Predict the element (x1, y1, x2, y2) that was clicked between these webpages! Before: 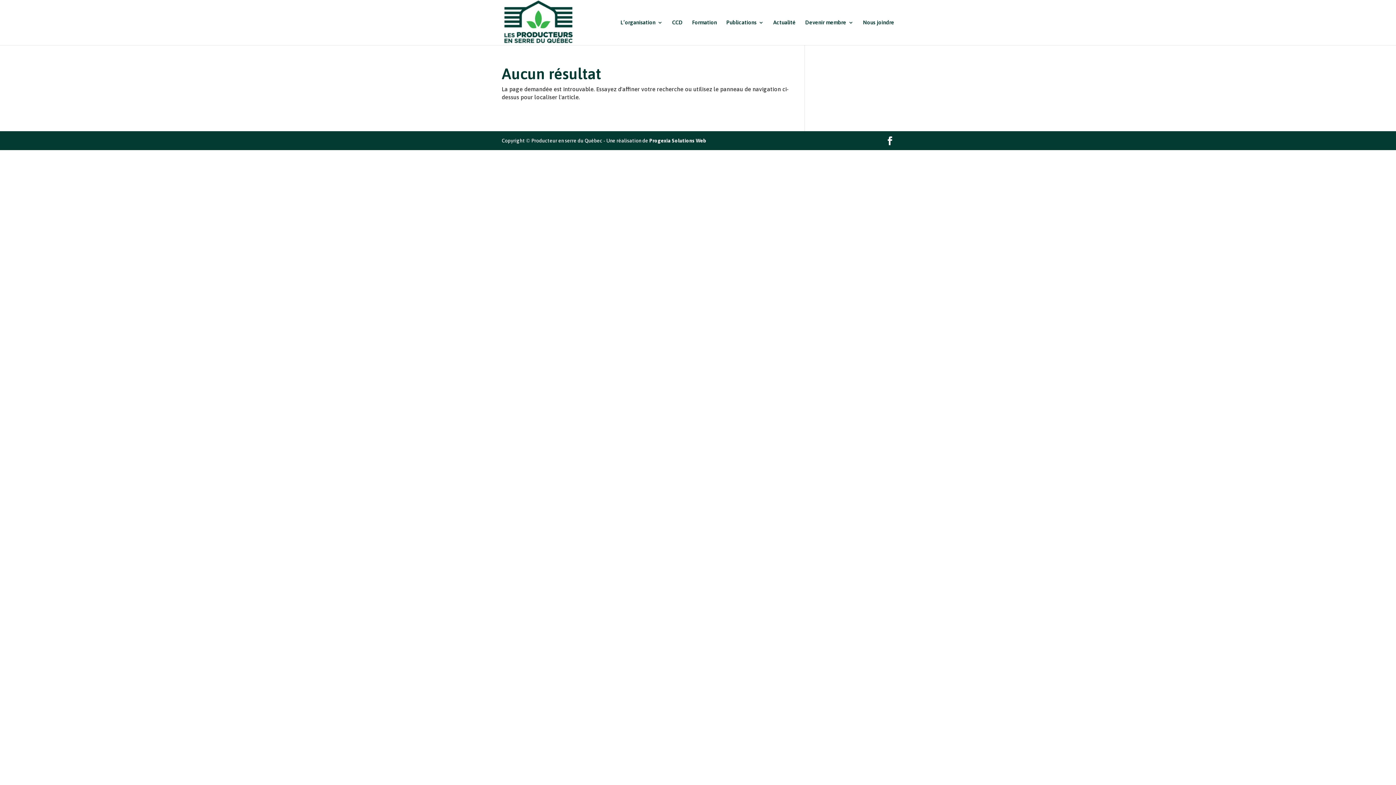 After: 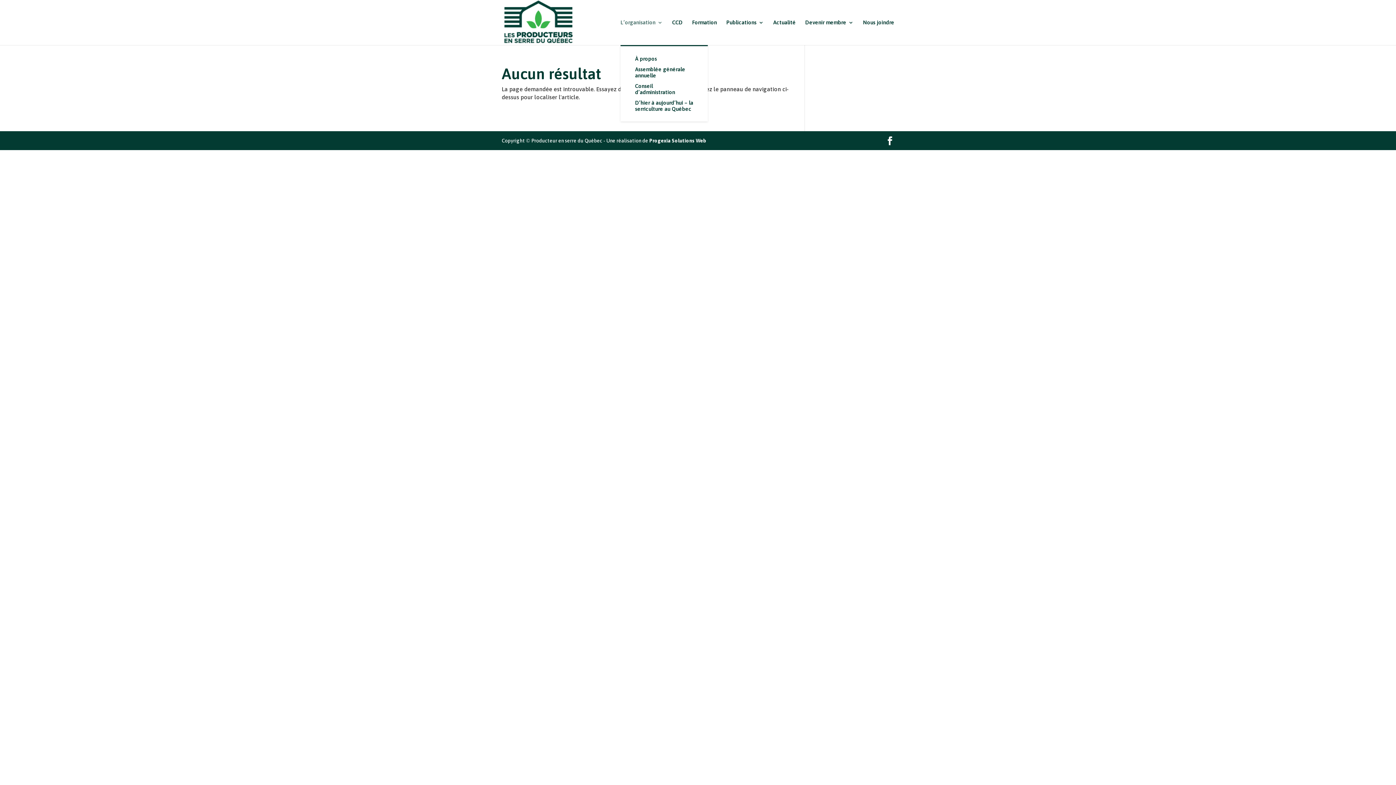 Action: label: L’organisation bbox: (620, 20, 662, 45)